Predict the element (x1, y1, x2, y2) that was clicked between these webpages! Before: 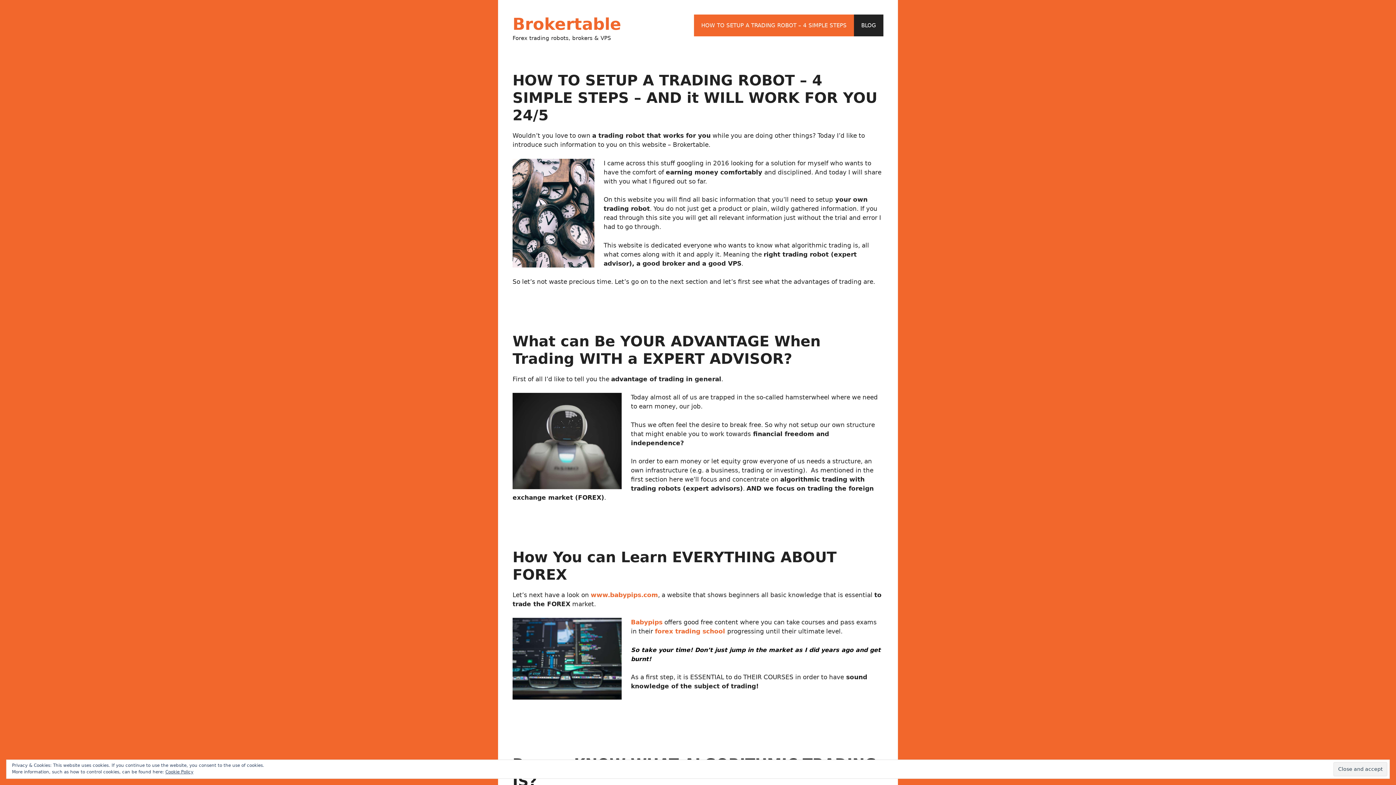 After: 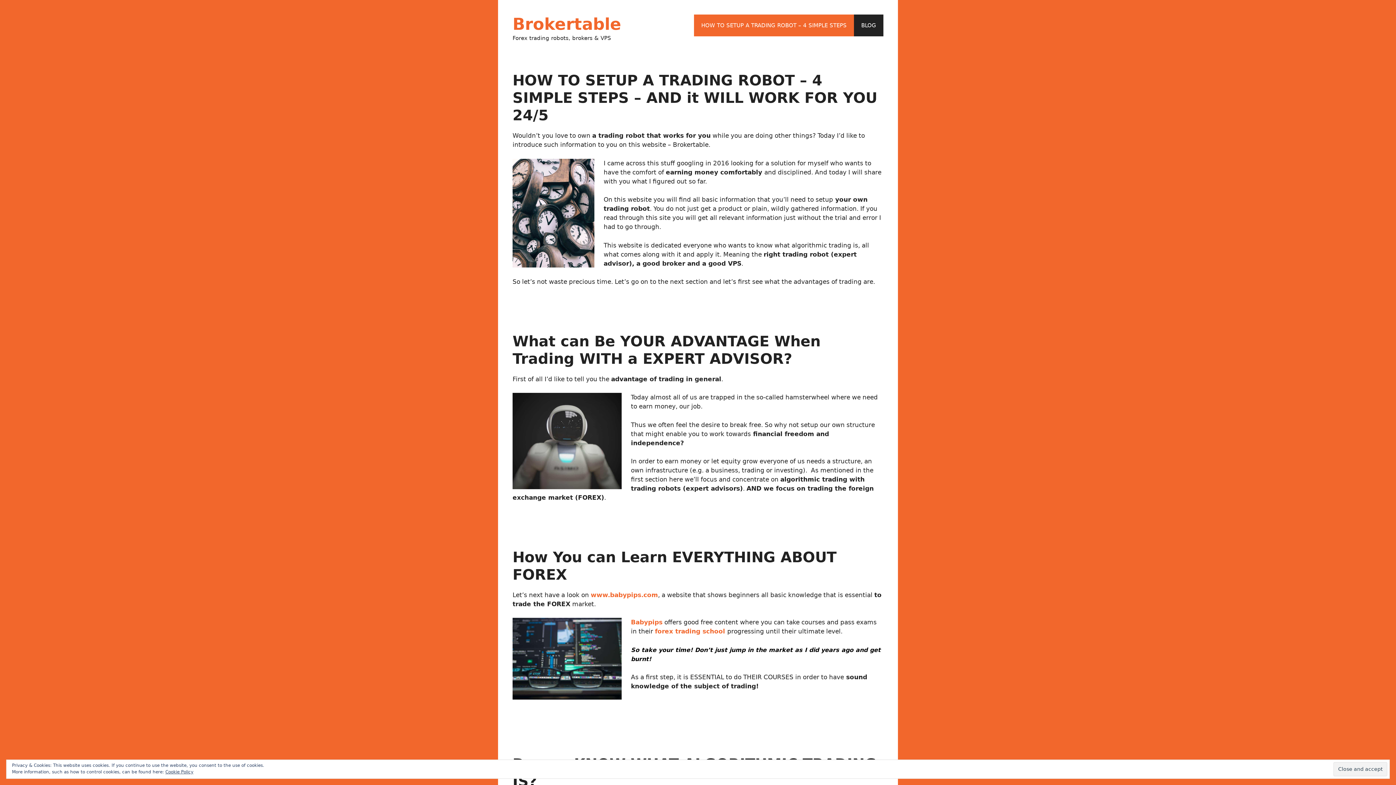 Action: bbox: (694, 14, 854, 36) label: HOW TO SETUP A TRADING ROBOT – 4 SIMPLE STEPS